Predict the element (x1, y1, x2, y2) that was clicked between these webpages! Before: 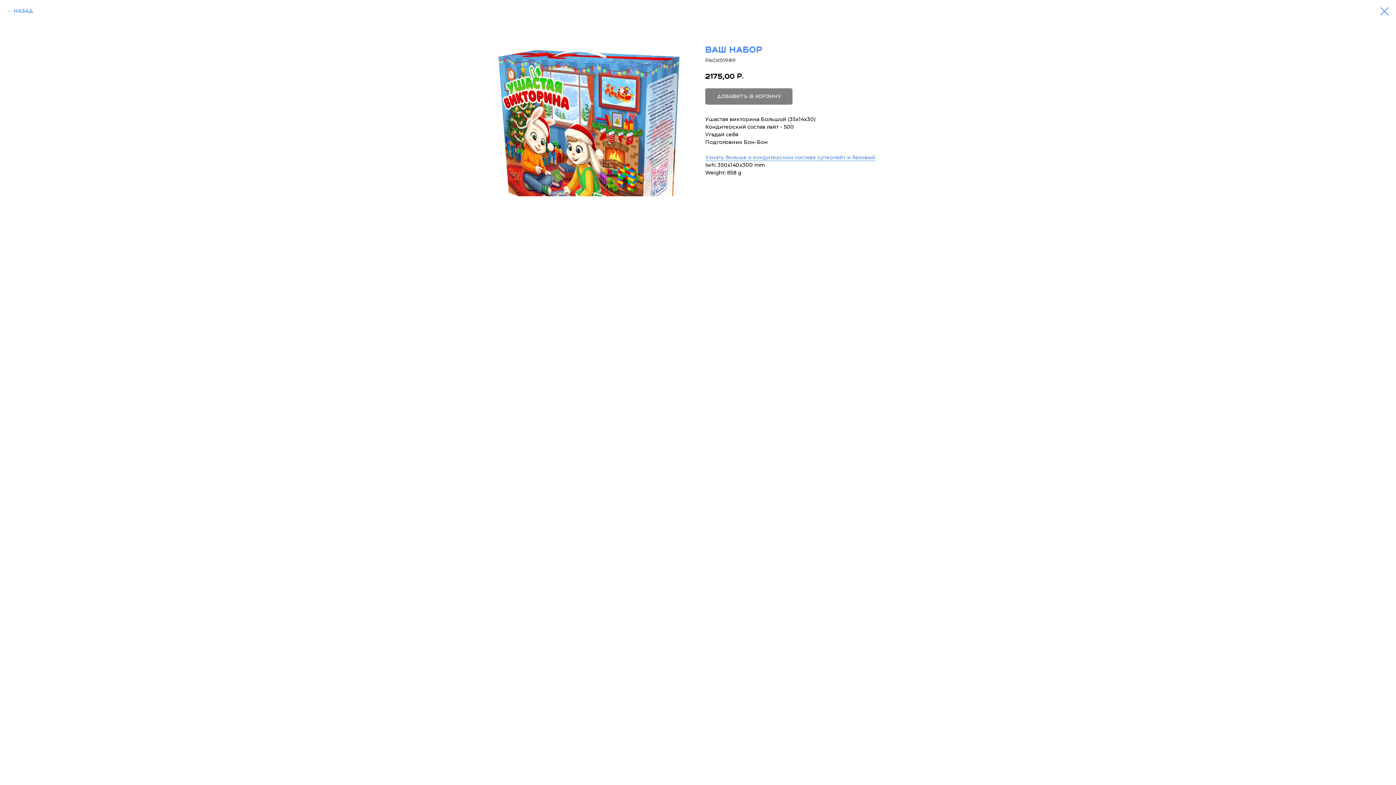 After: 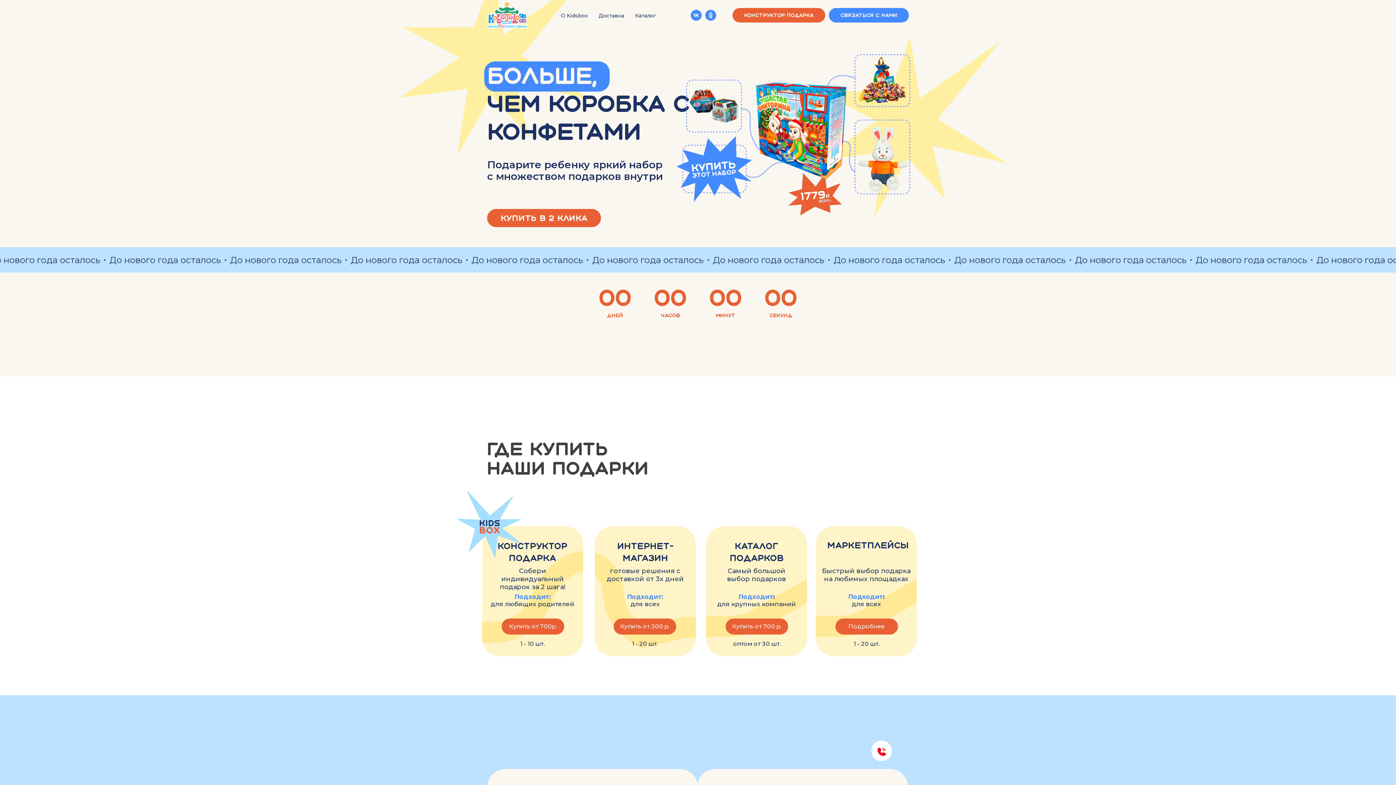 Action: bbox: (1380, 7, 1389, 15)